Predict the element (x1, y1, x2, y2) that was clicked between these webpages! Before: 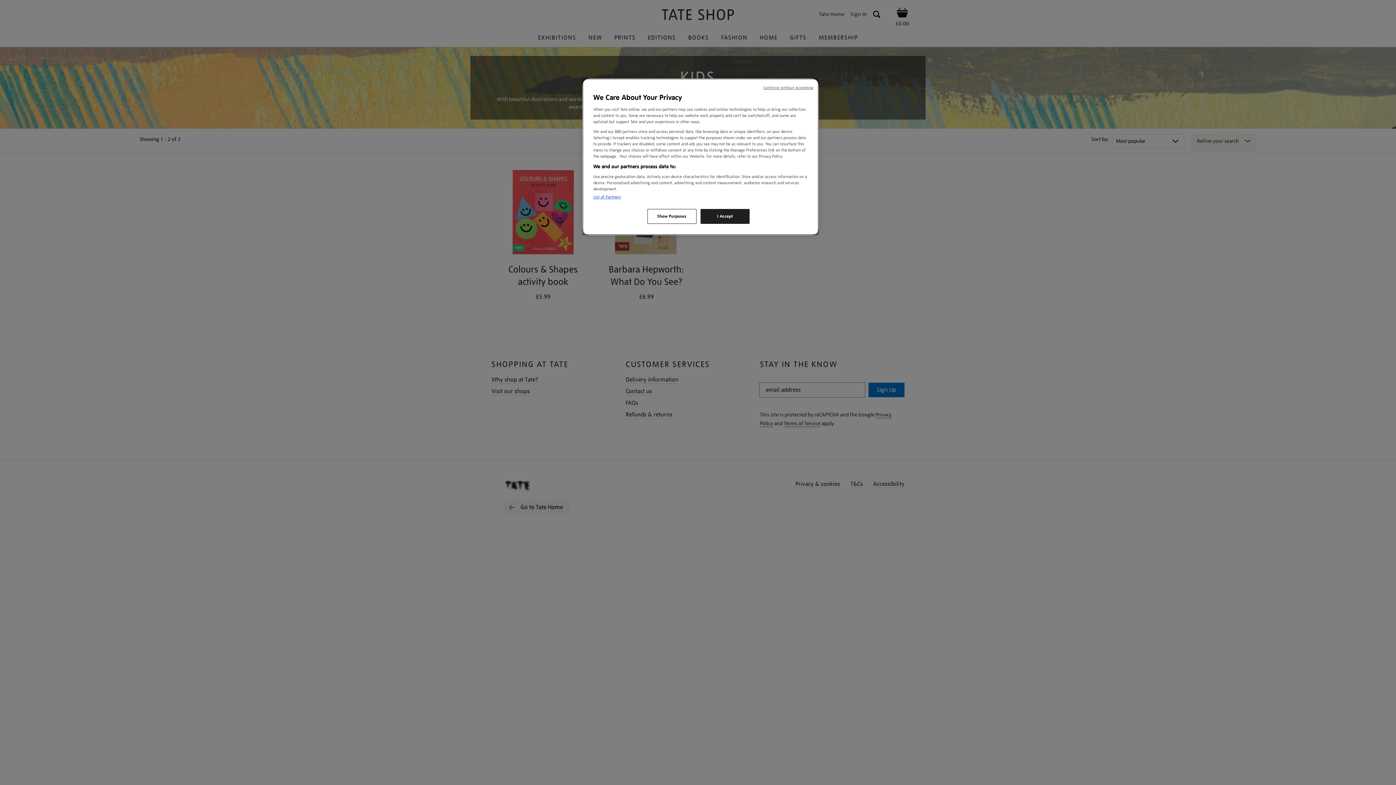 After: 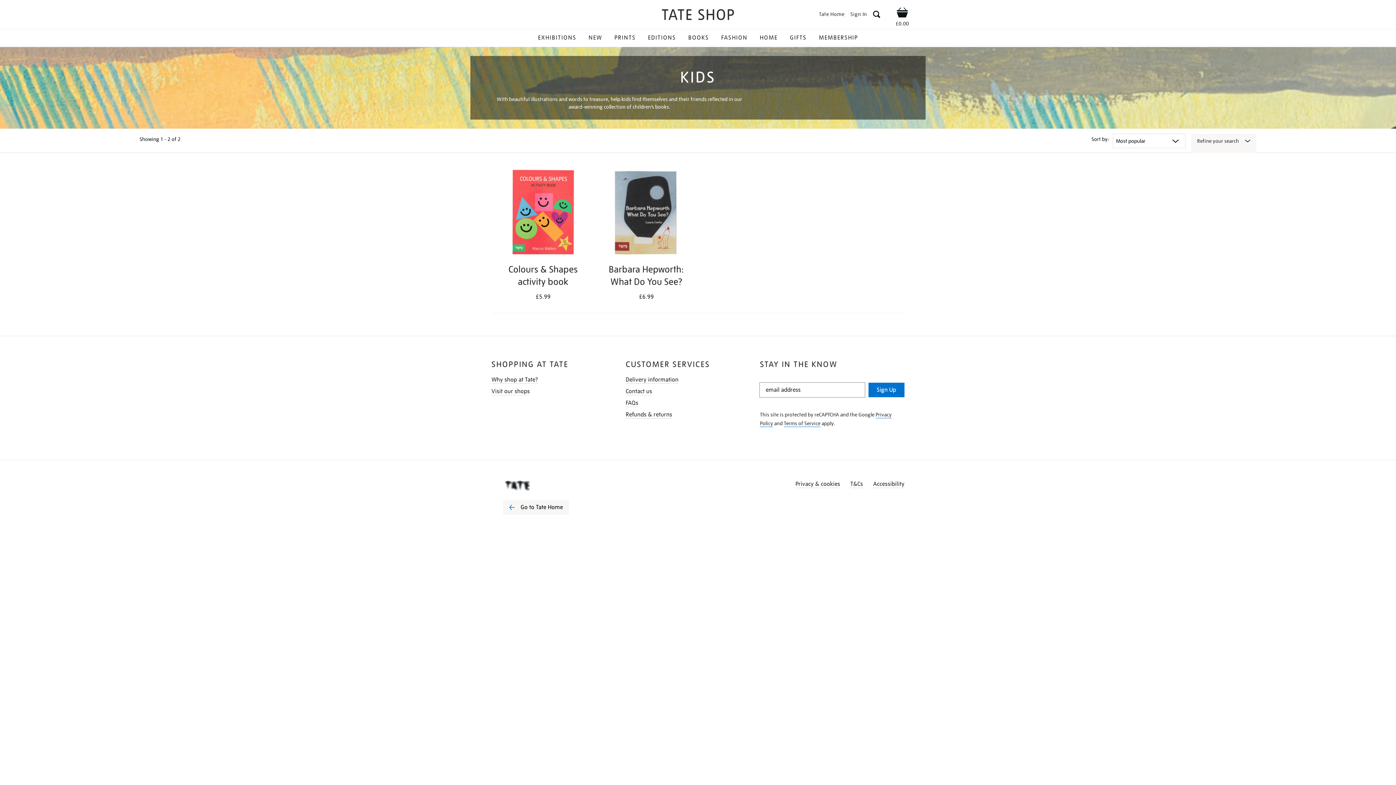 Action: label: I Accept bbox: (700, 209, 749, 224)